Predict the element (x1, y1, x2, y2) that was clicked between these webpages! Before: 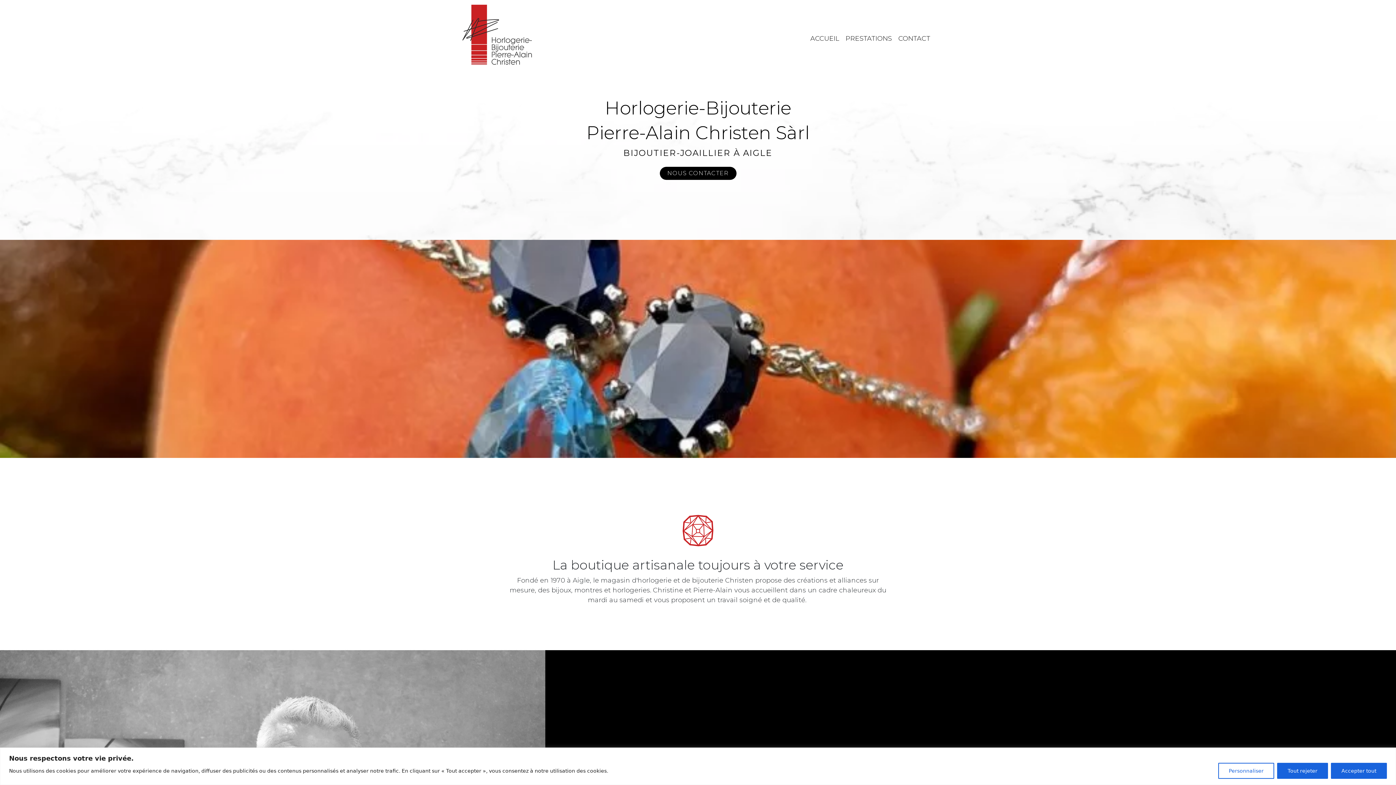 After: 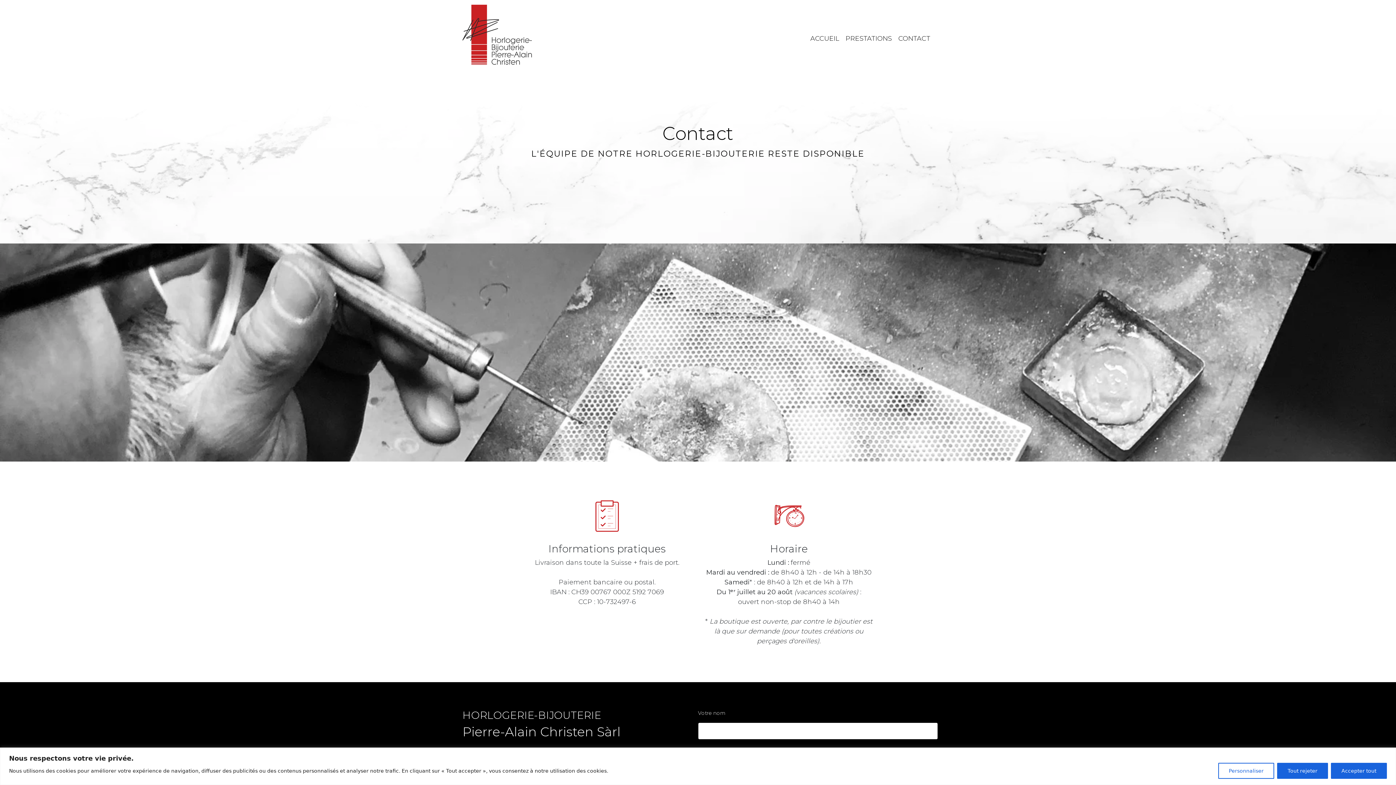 Action: label: NOUS CONTACTER bbox: (667, 169, 728, 176)